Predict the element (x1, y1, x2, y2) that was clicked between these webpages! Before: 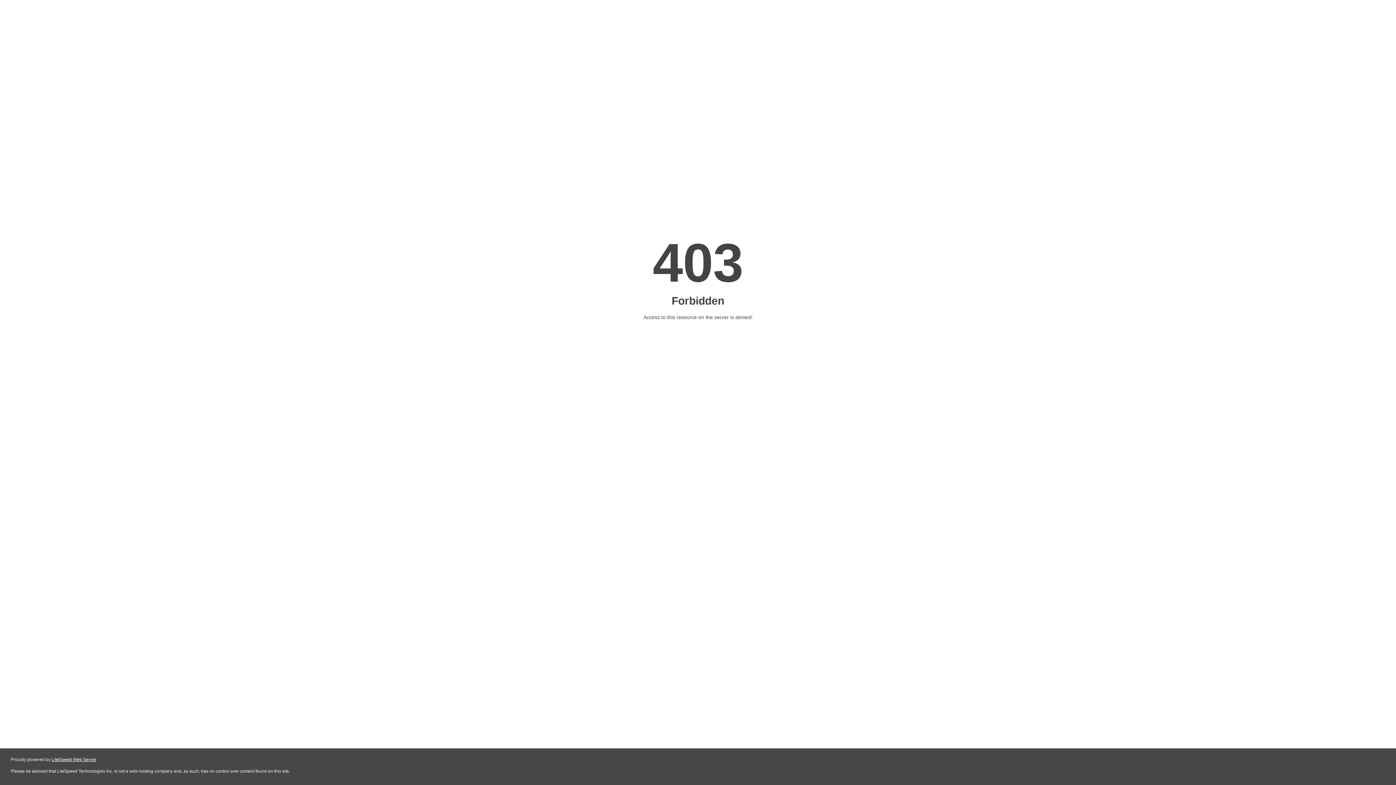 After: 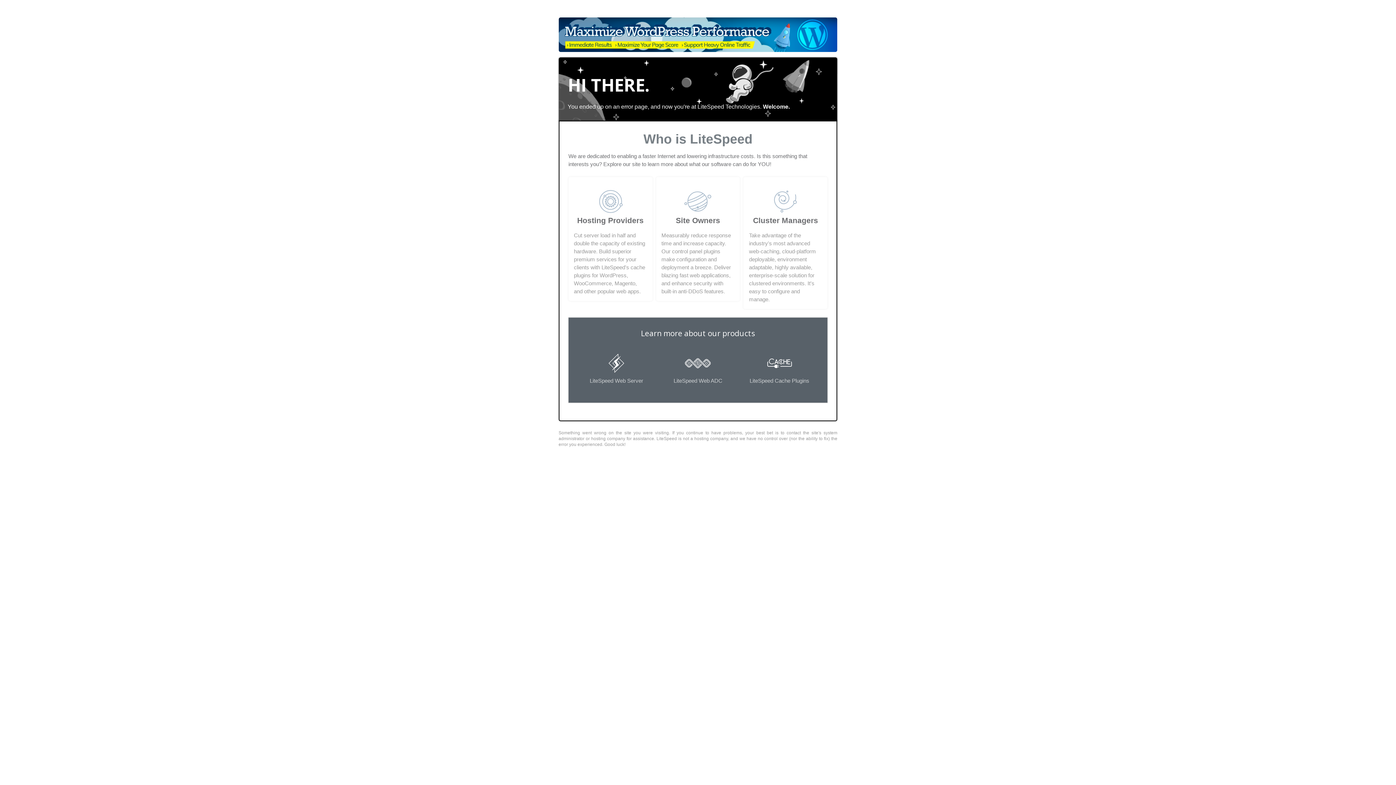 Action: bbox: (51, 757, 96, 762) label: LiteSpeed Web Server